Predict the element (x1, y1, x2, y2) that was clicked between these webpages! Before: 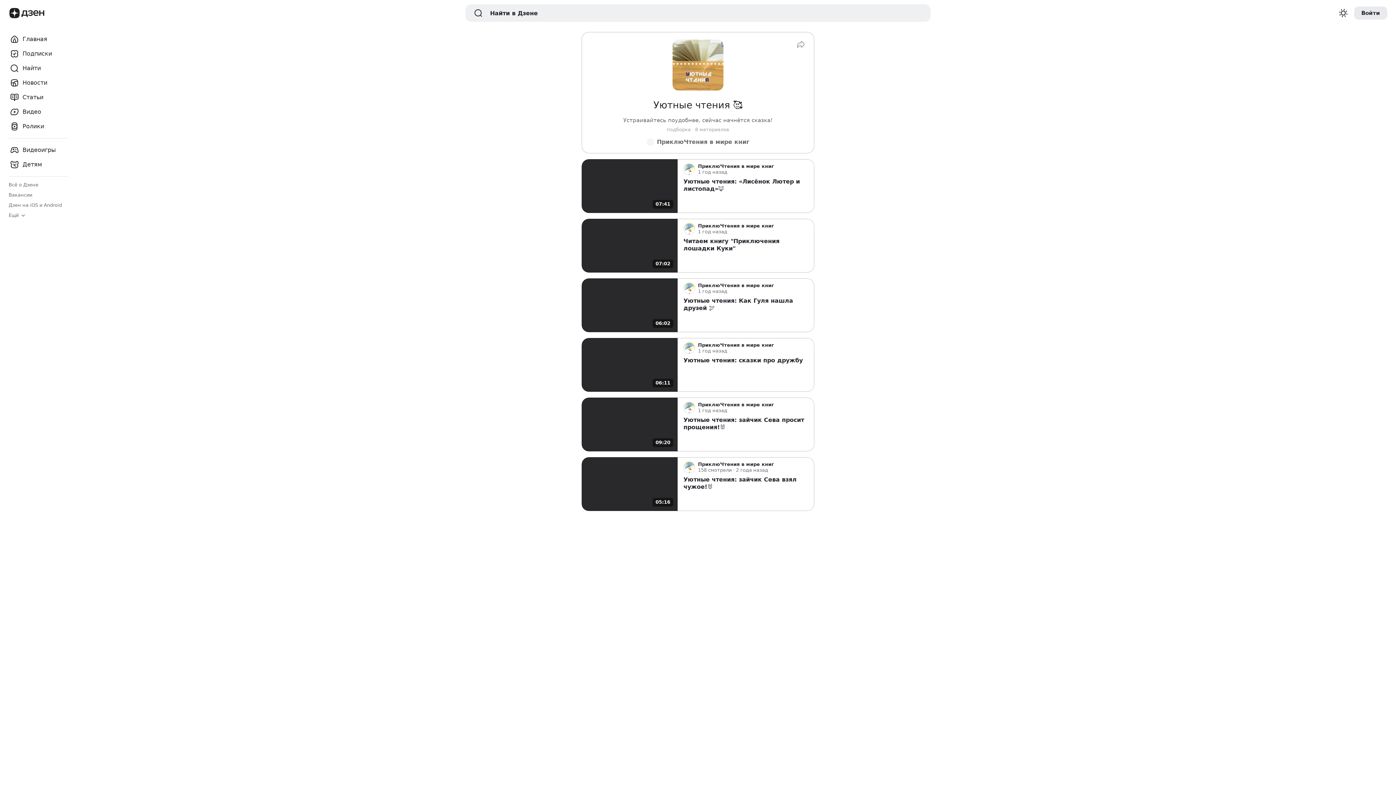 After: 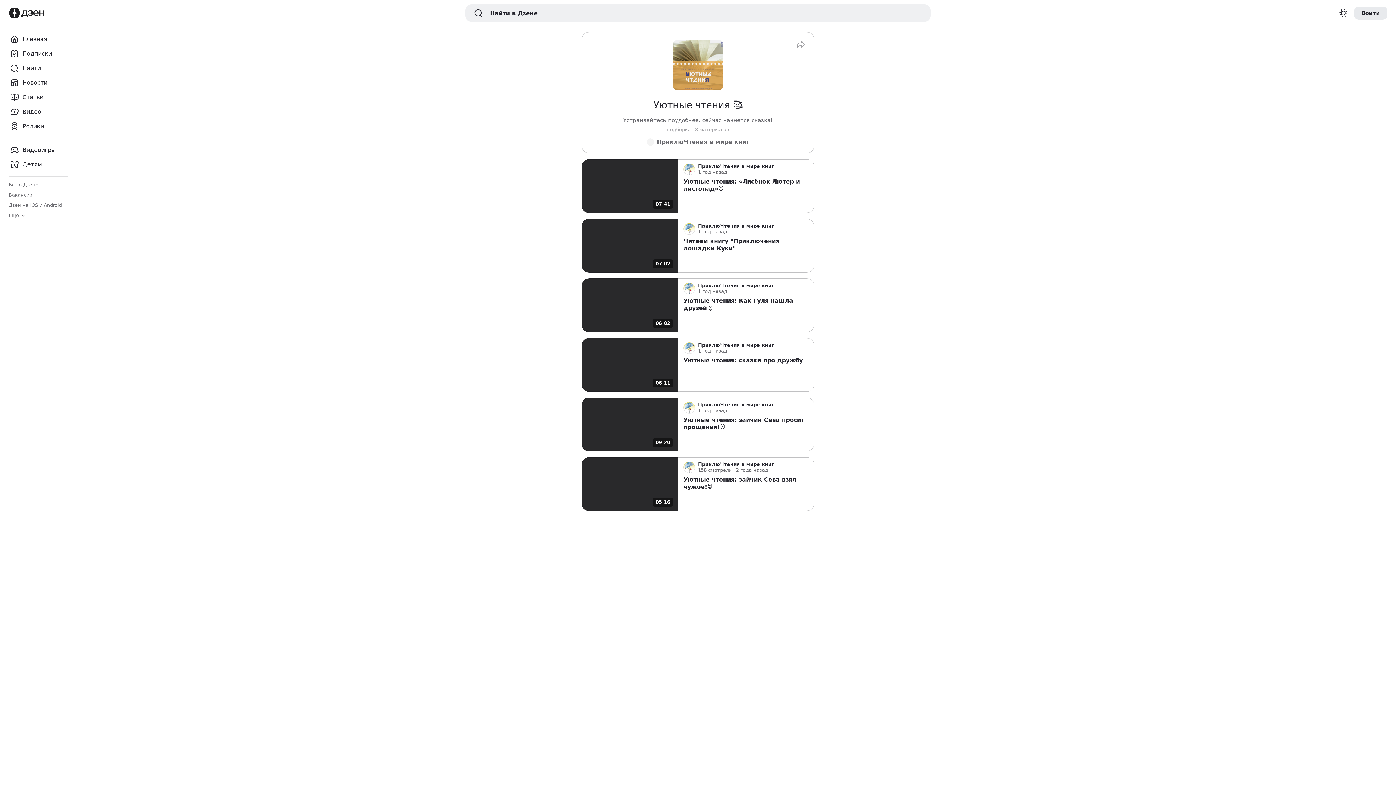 Action: bbox: (683, 402, 695, 413) label: Аватар канала